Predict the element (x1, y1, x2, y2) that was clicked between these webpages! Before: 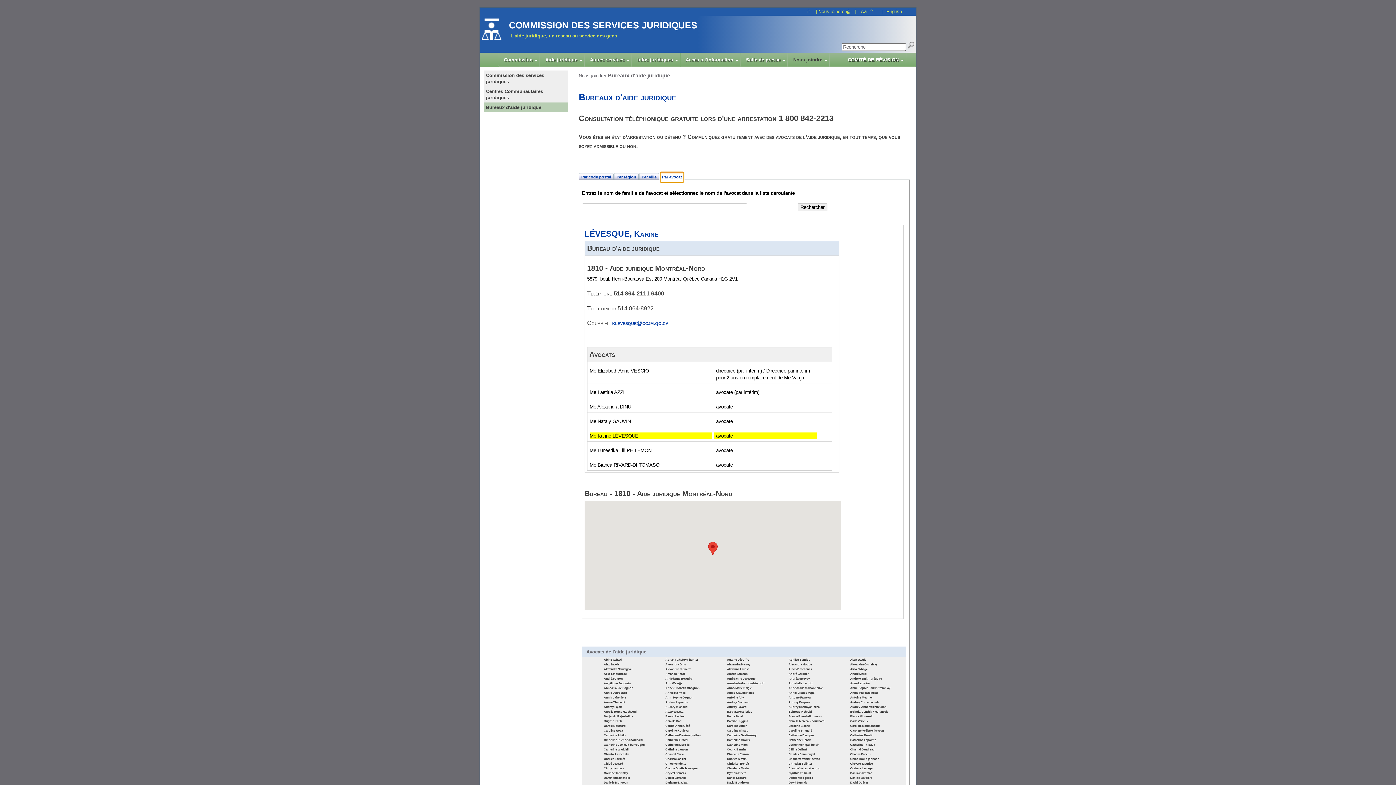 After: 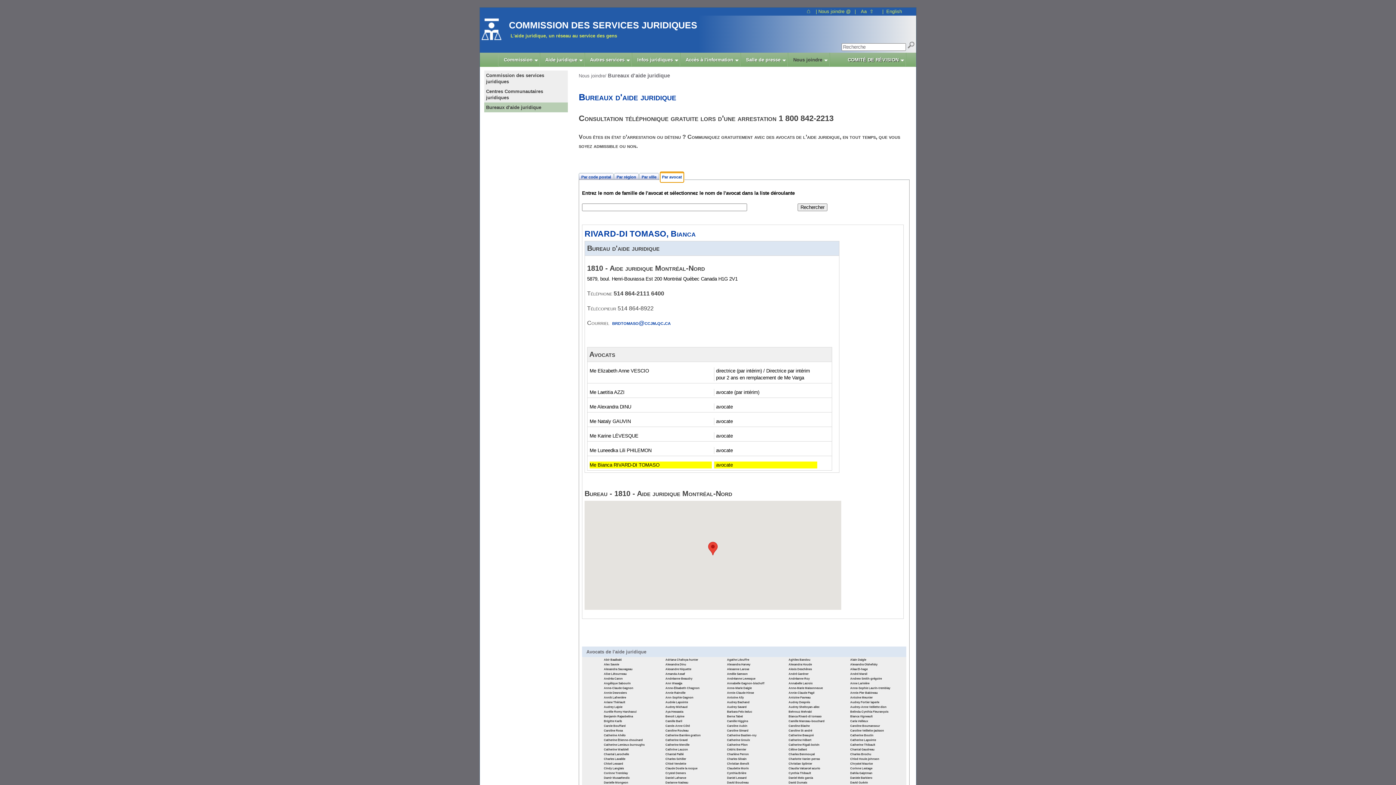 Action: label: Bianca Rivard-di tomaso bbox: (788, 714, 848, 718)